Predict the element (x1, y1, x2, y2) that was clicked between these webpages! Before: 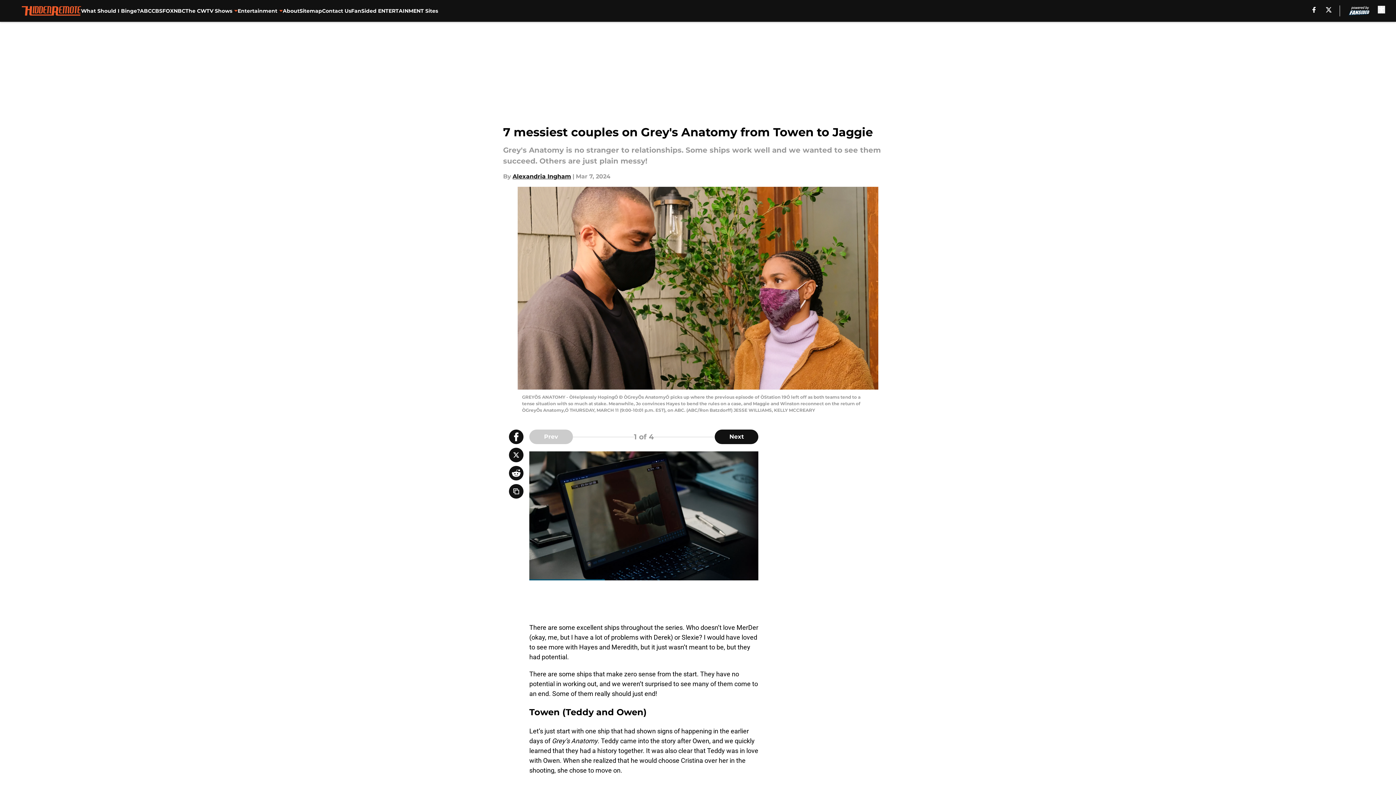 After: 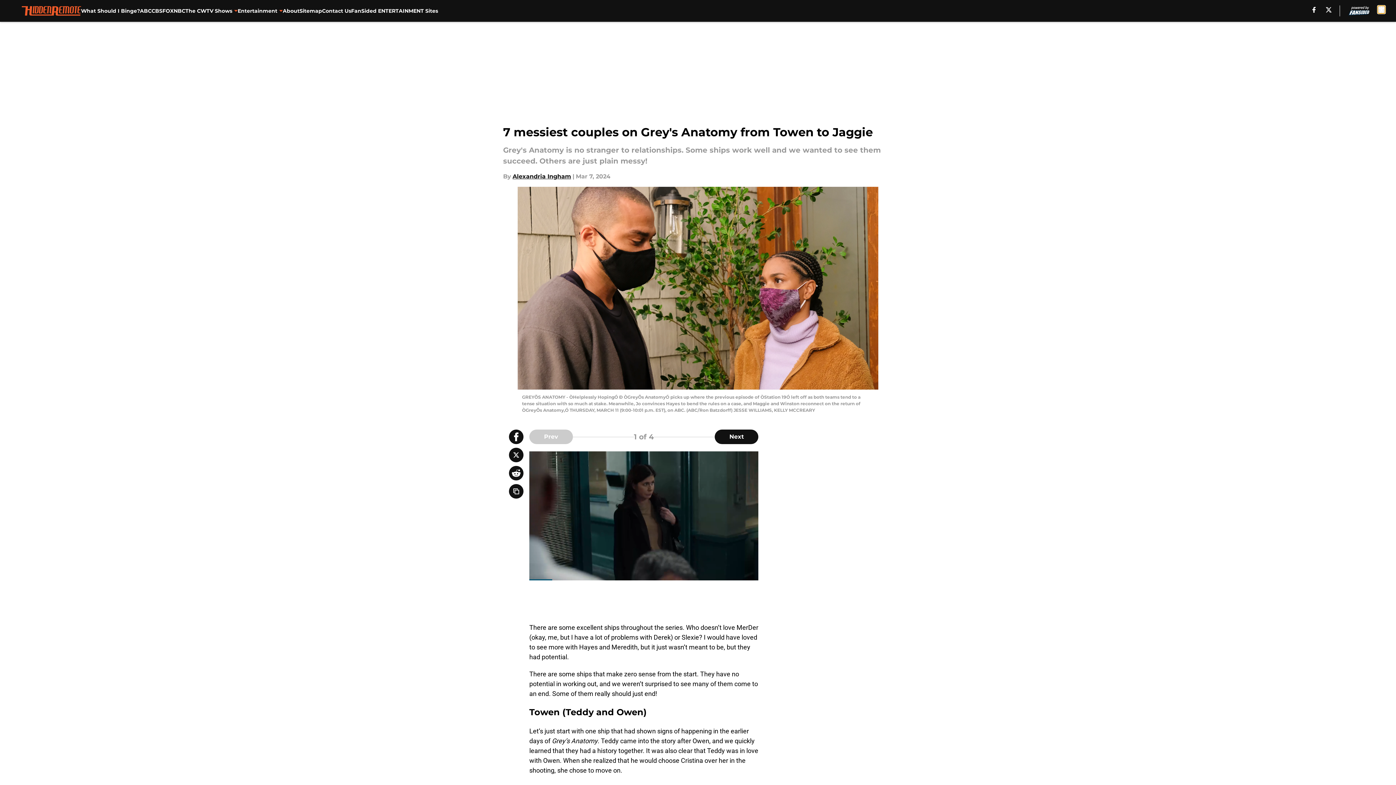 Action: bbox: (1378, 5, 1385, 13) label: accessibility